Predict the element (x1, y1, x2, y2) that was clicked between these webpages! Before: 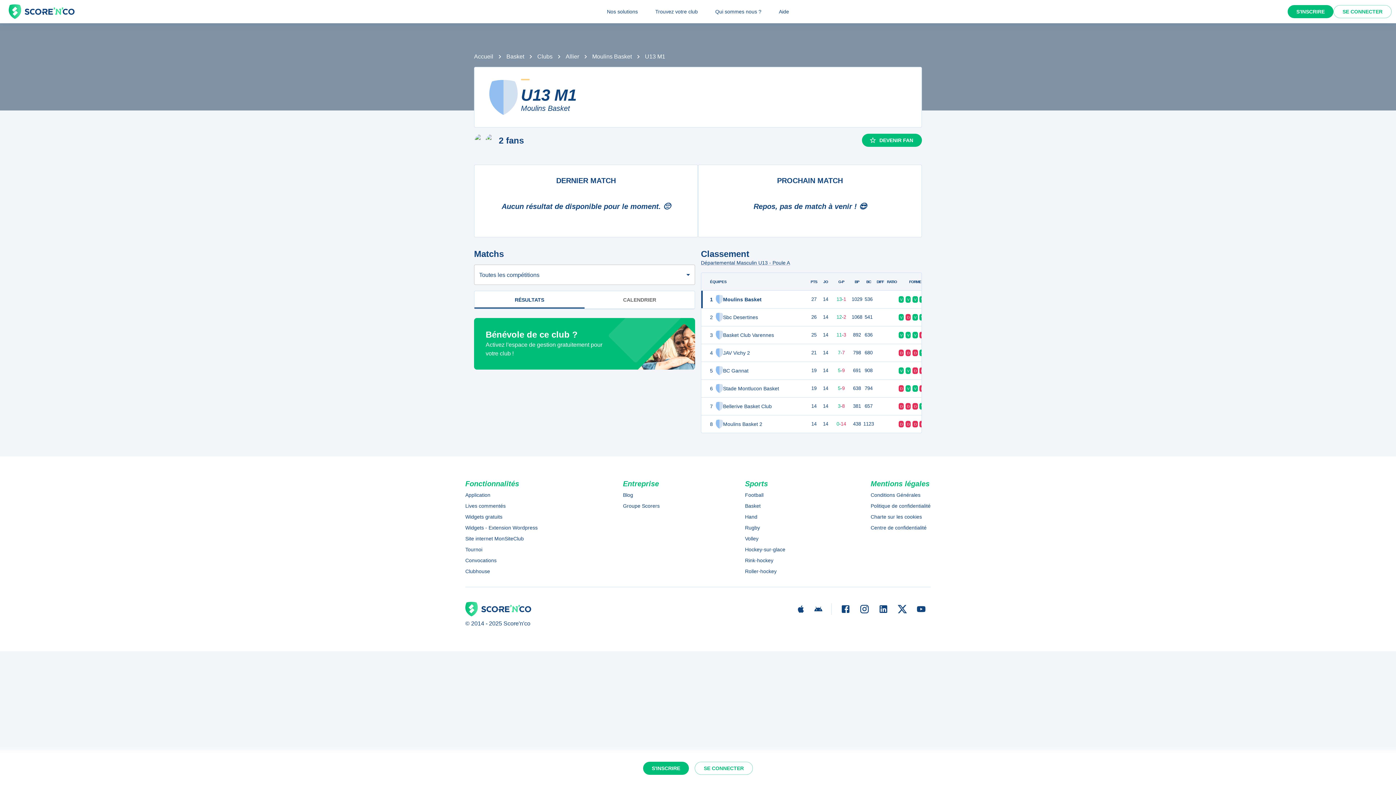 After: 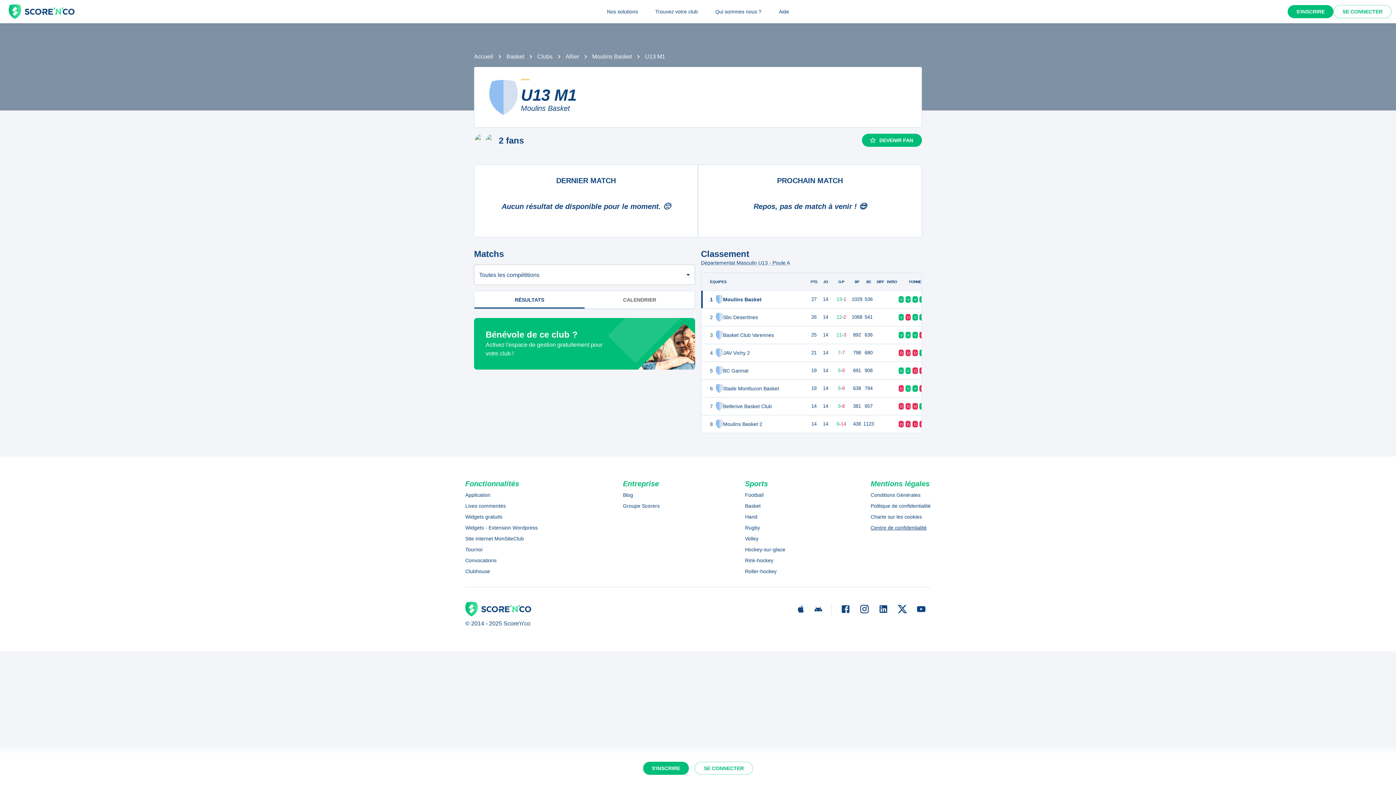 Action: bbox: (870, 524, 930, 532) label: Centre de confidentialité